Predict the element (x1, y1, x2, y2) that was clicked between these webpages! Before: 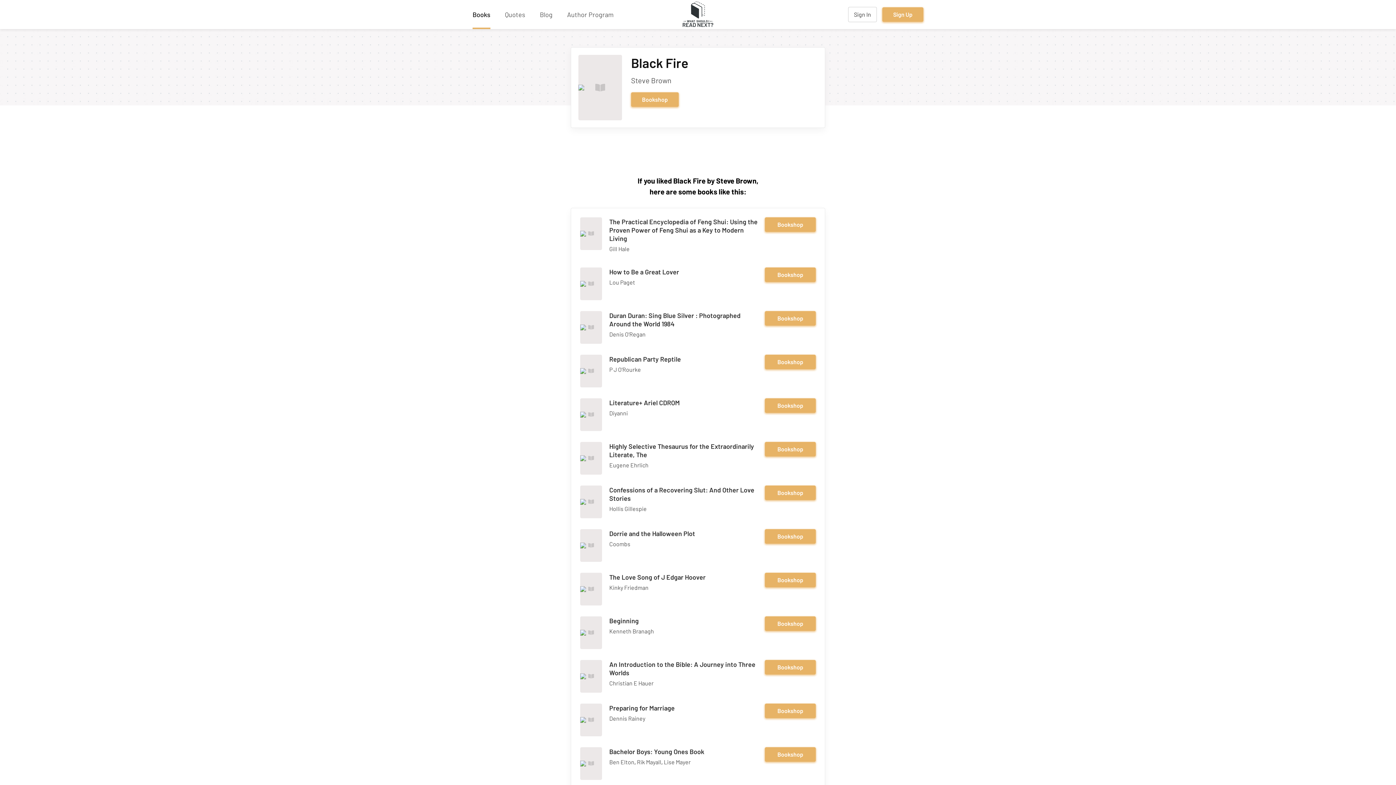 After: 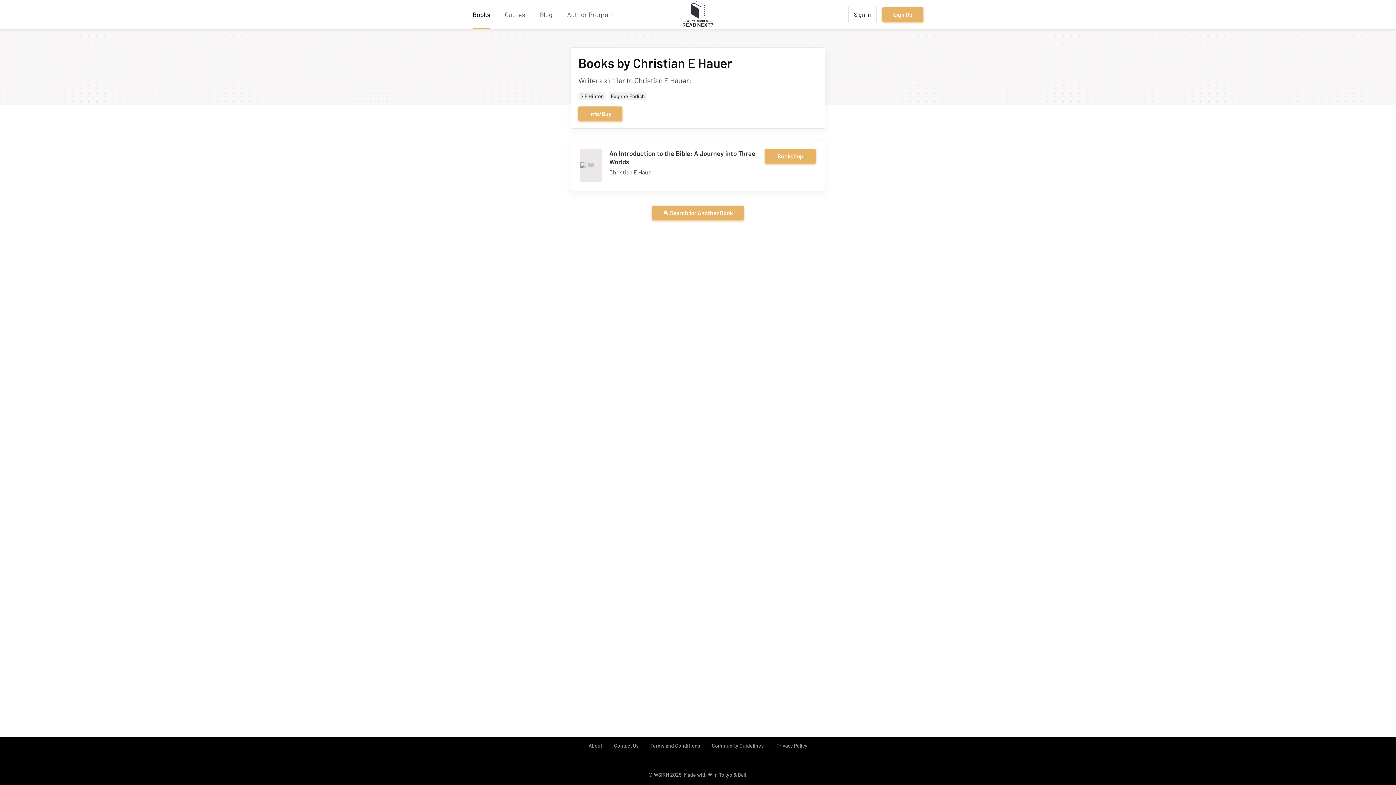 Action: label: Christian E Hauer bbox: (609, 680, 653, 686)